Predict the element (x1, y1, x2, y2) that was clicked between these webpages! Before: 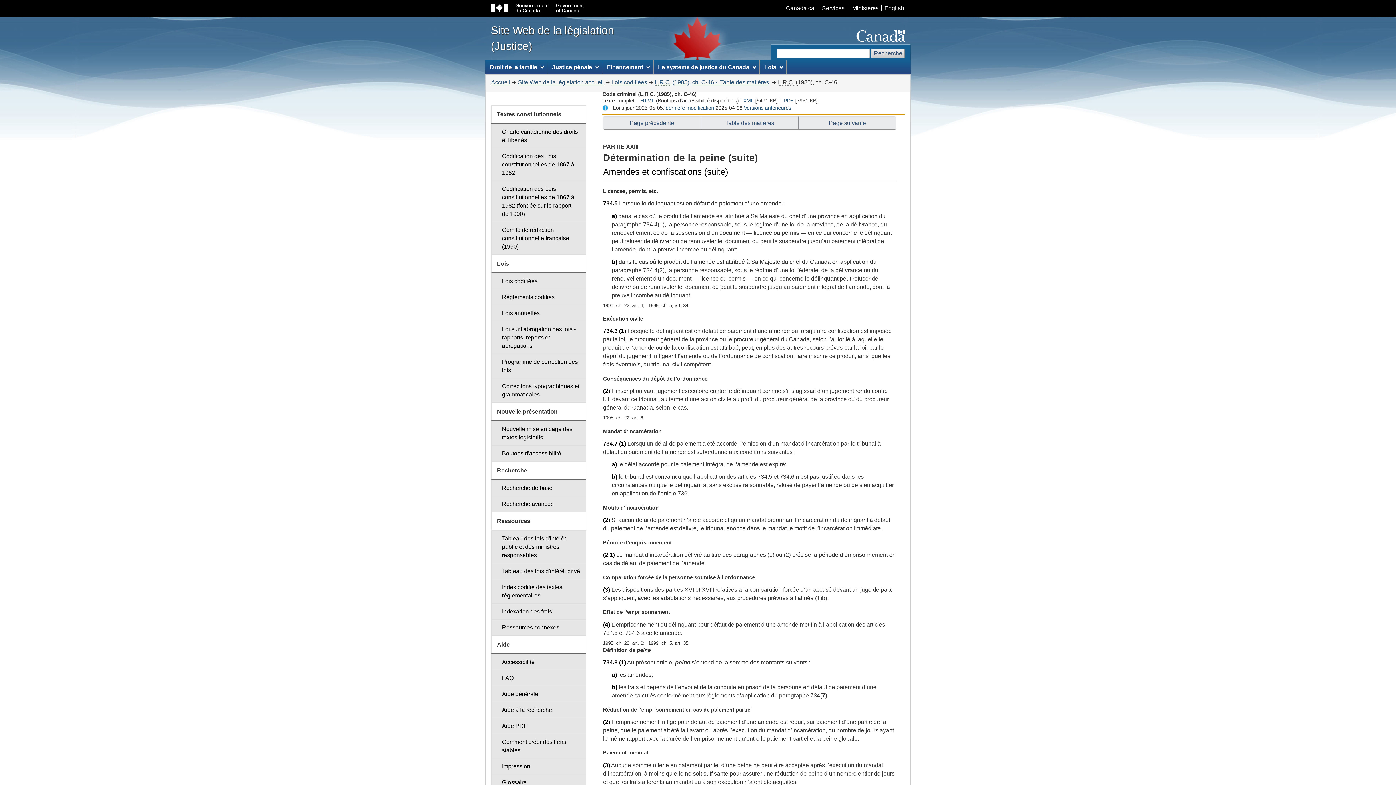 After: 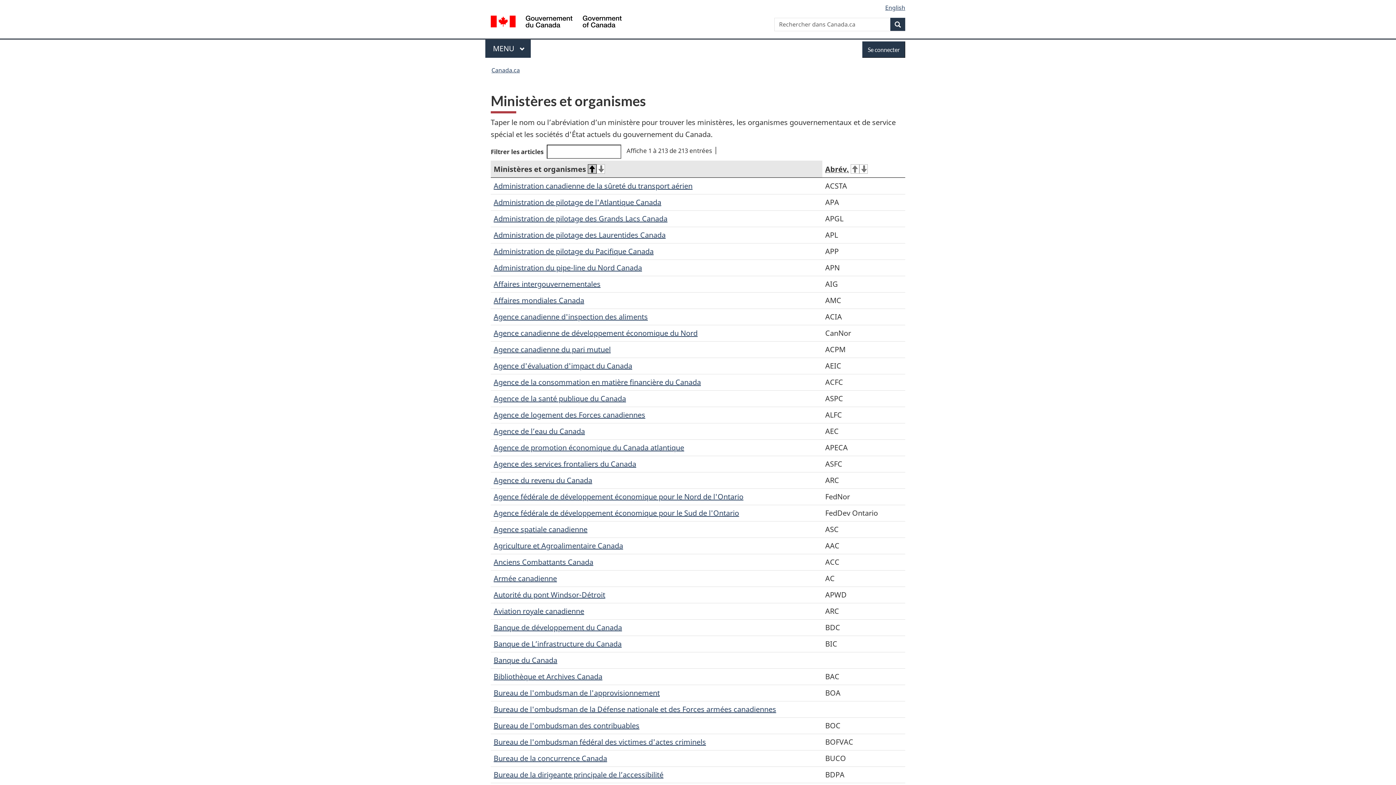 Action: bbox: (849, 5, 881, 11) label: Ministères